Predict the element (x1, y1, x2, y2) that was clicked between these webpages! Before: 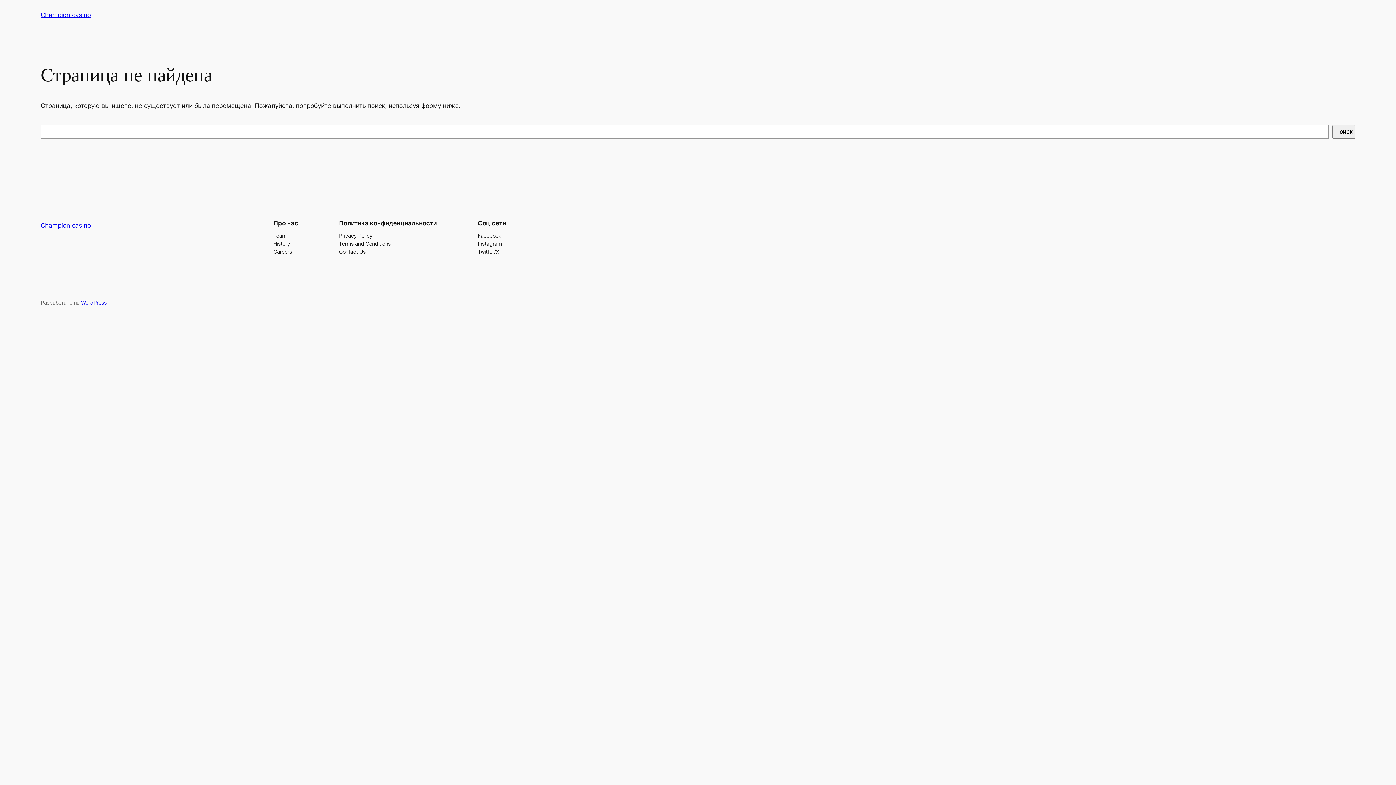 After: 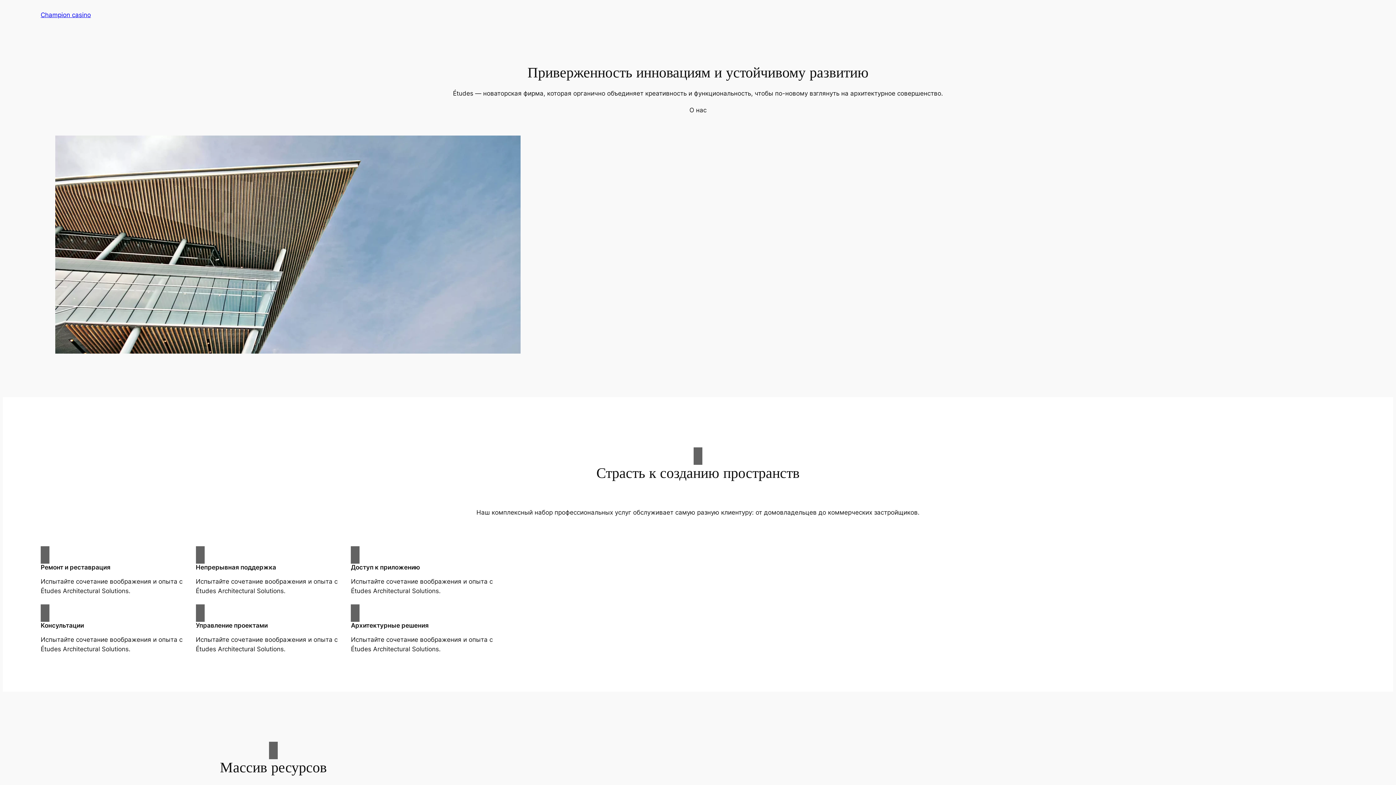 Action: bbox: (40, 11, 90, 18) label: Champion casino